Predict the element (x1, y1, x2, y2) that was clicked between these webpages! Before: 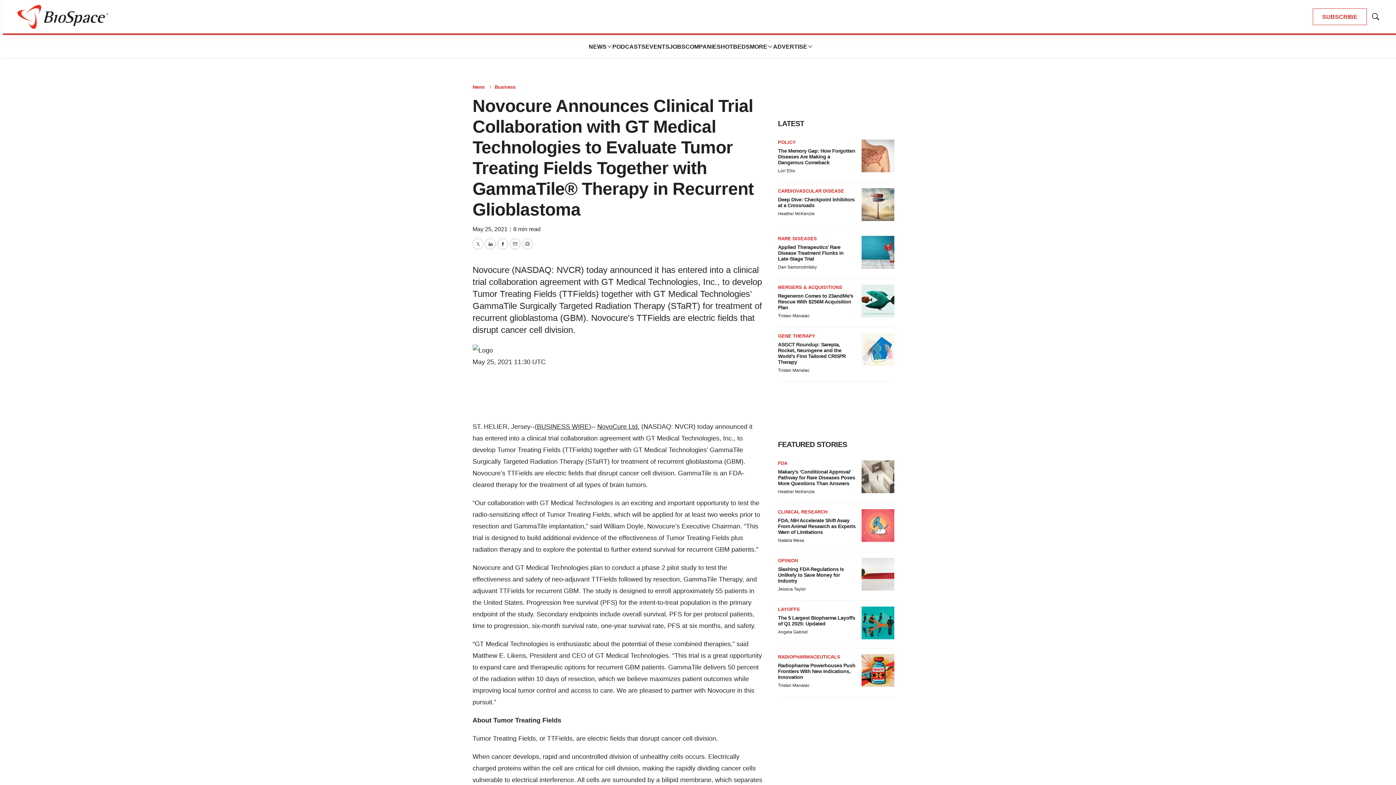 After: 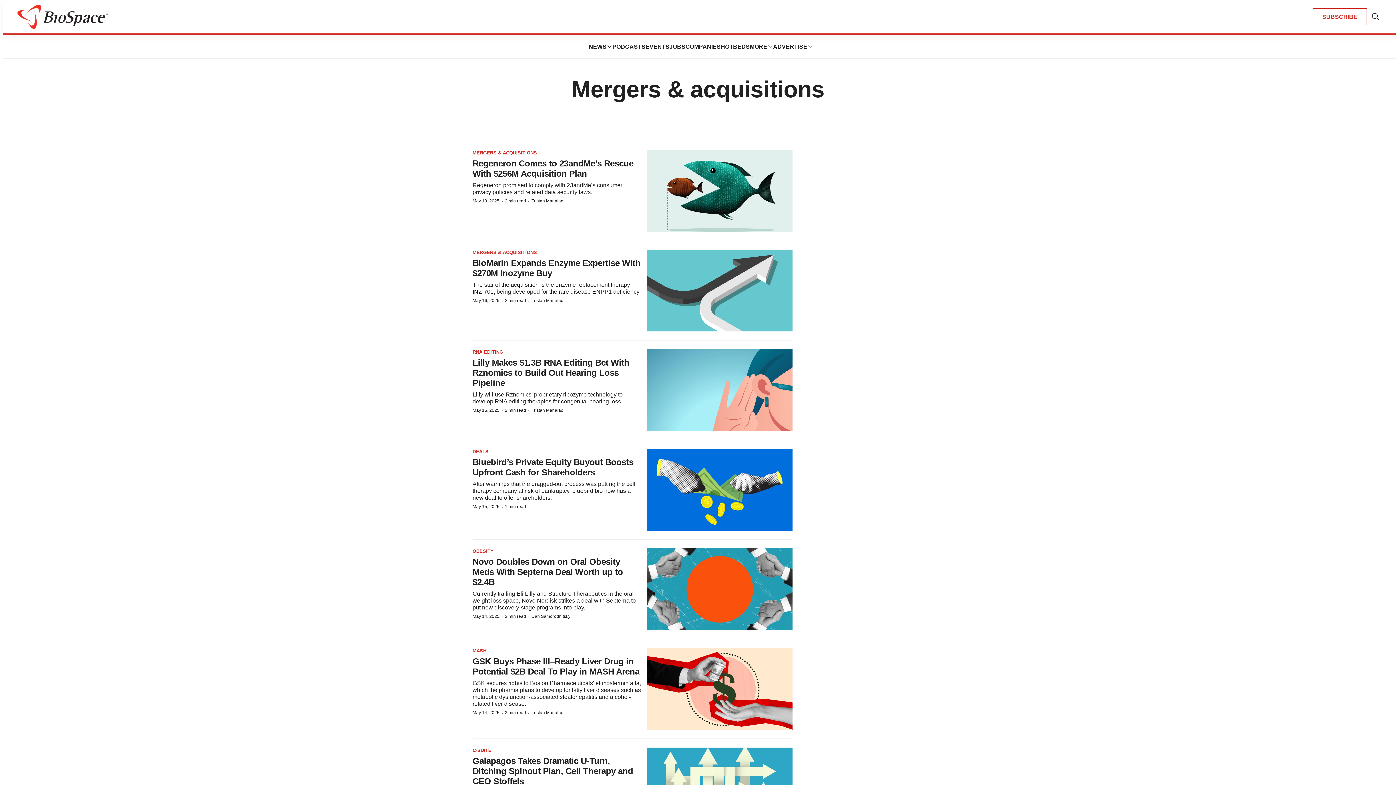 Action: bbox: (778, 284, 842, 290) label: MERGERS & ACQUISITIONS